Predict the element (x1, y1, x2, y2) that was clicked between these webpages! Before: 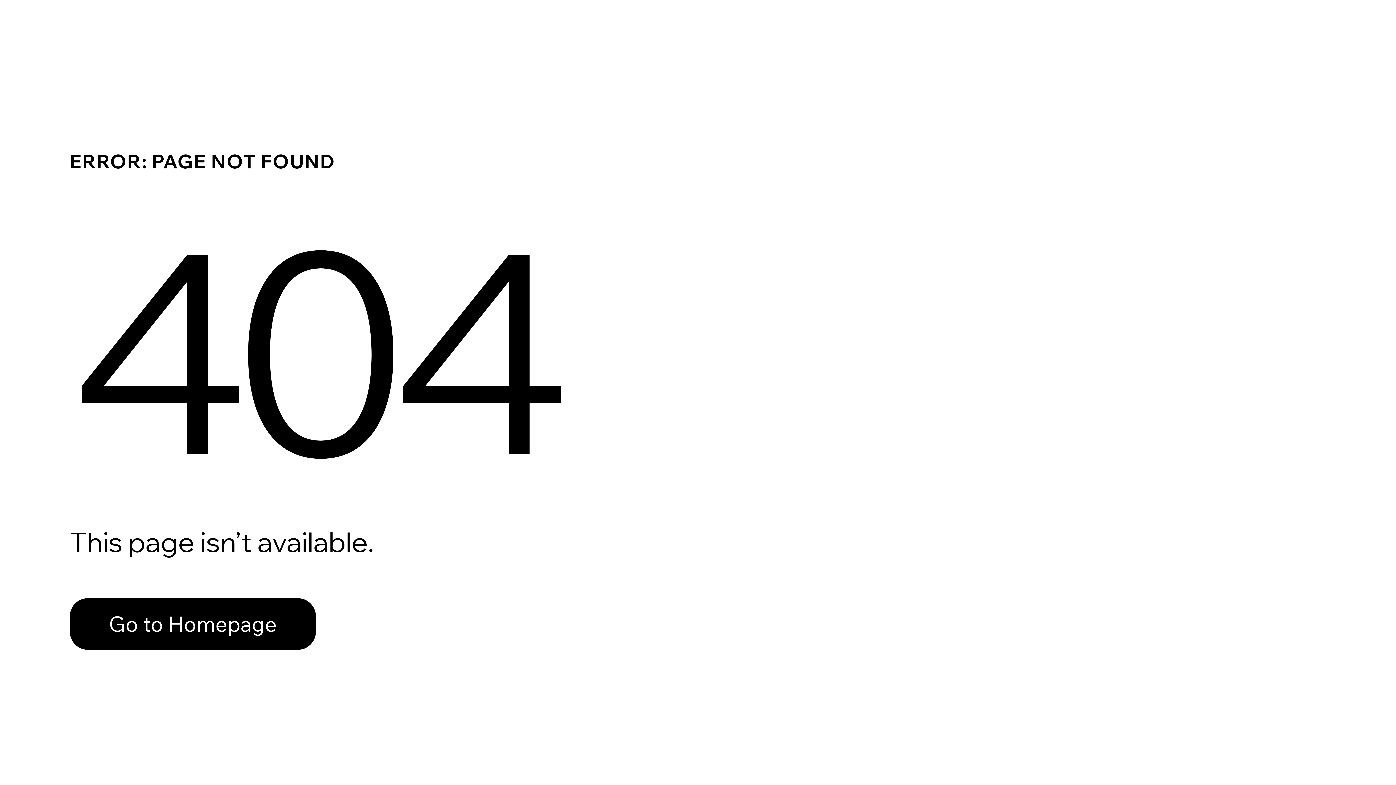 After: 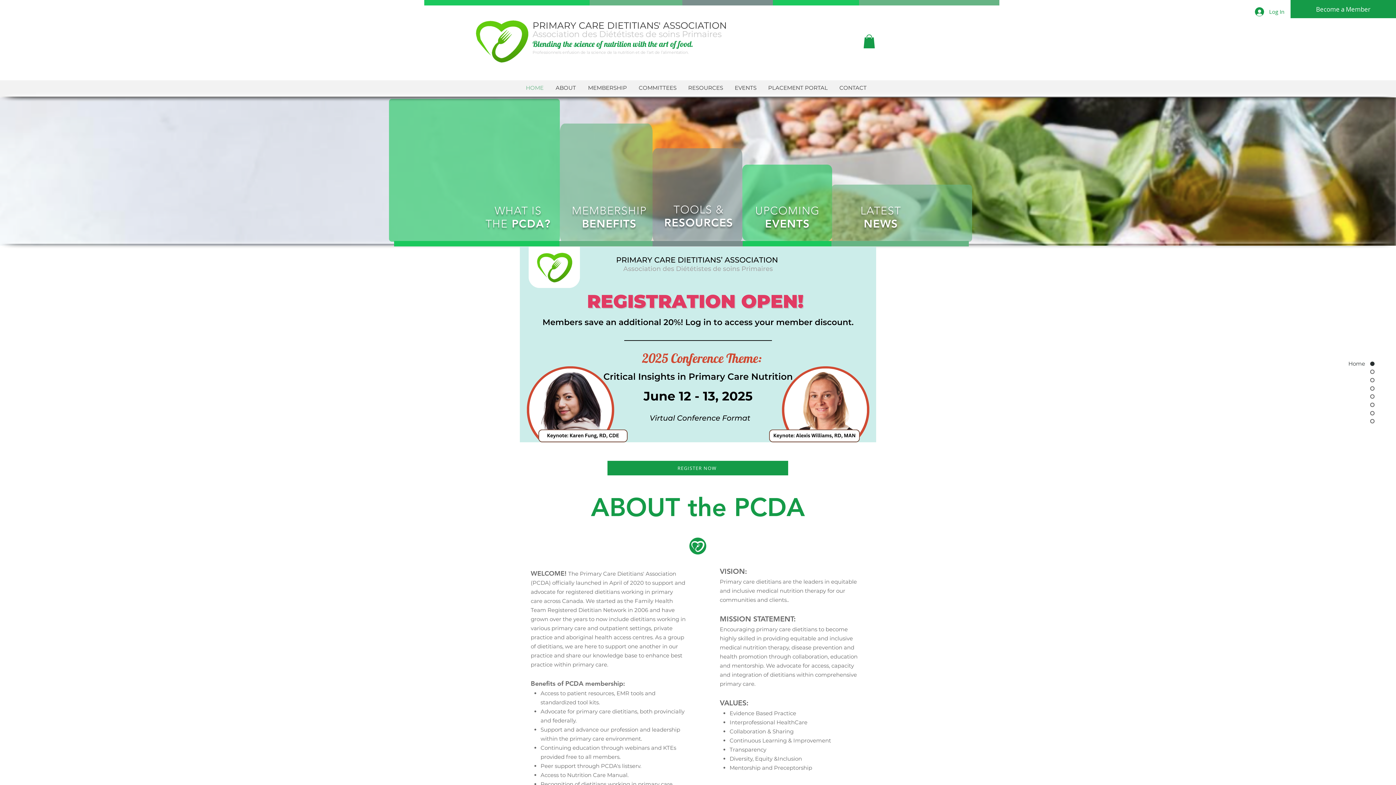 Action: label: Go to Homepage bbox: (69, 598, 316, 650)